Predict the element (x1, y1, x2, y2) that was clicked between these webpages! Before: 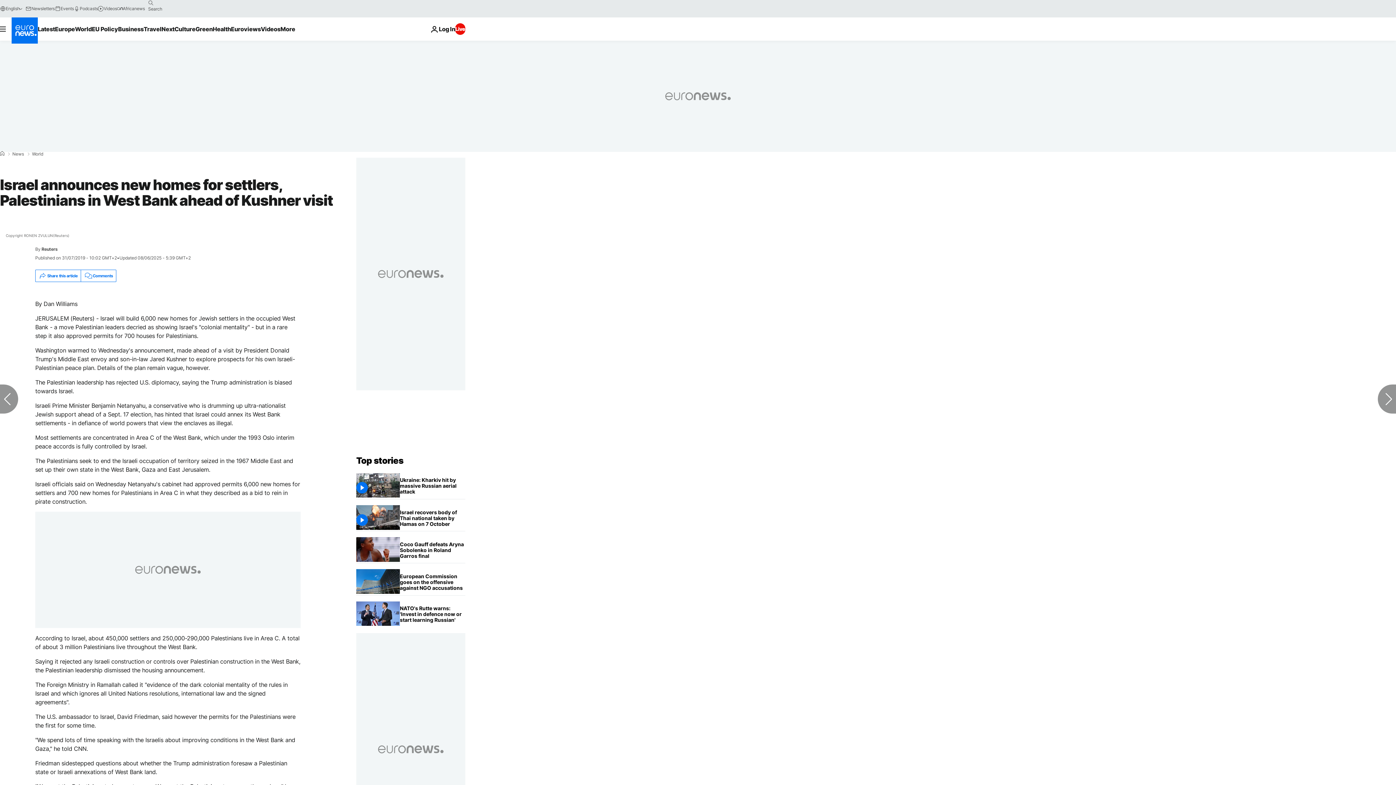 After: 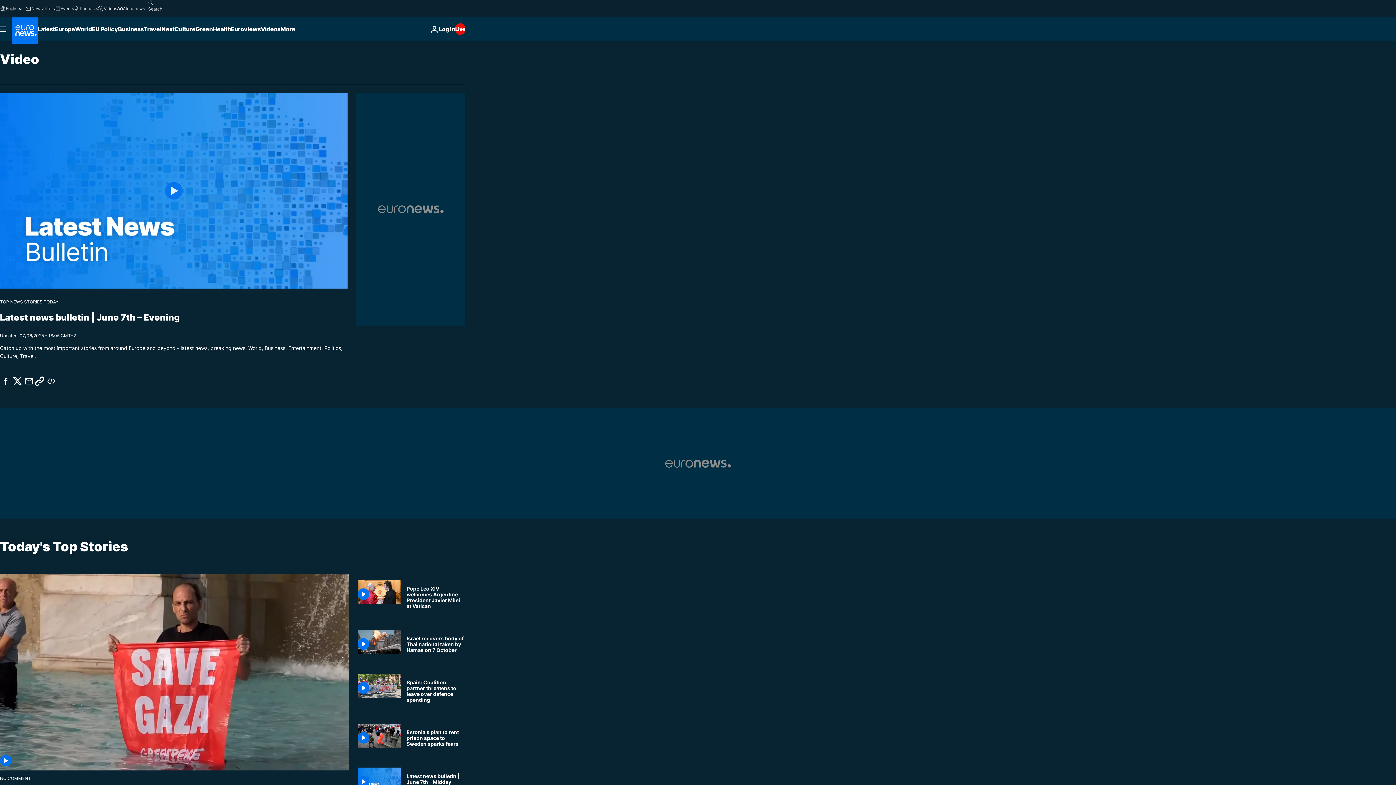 Action: bbox: (97, 5, 117, 11) label: Videos